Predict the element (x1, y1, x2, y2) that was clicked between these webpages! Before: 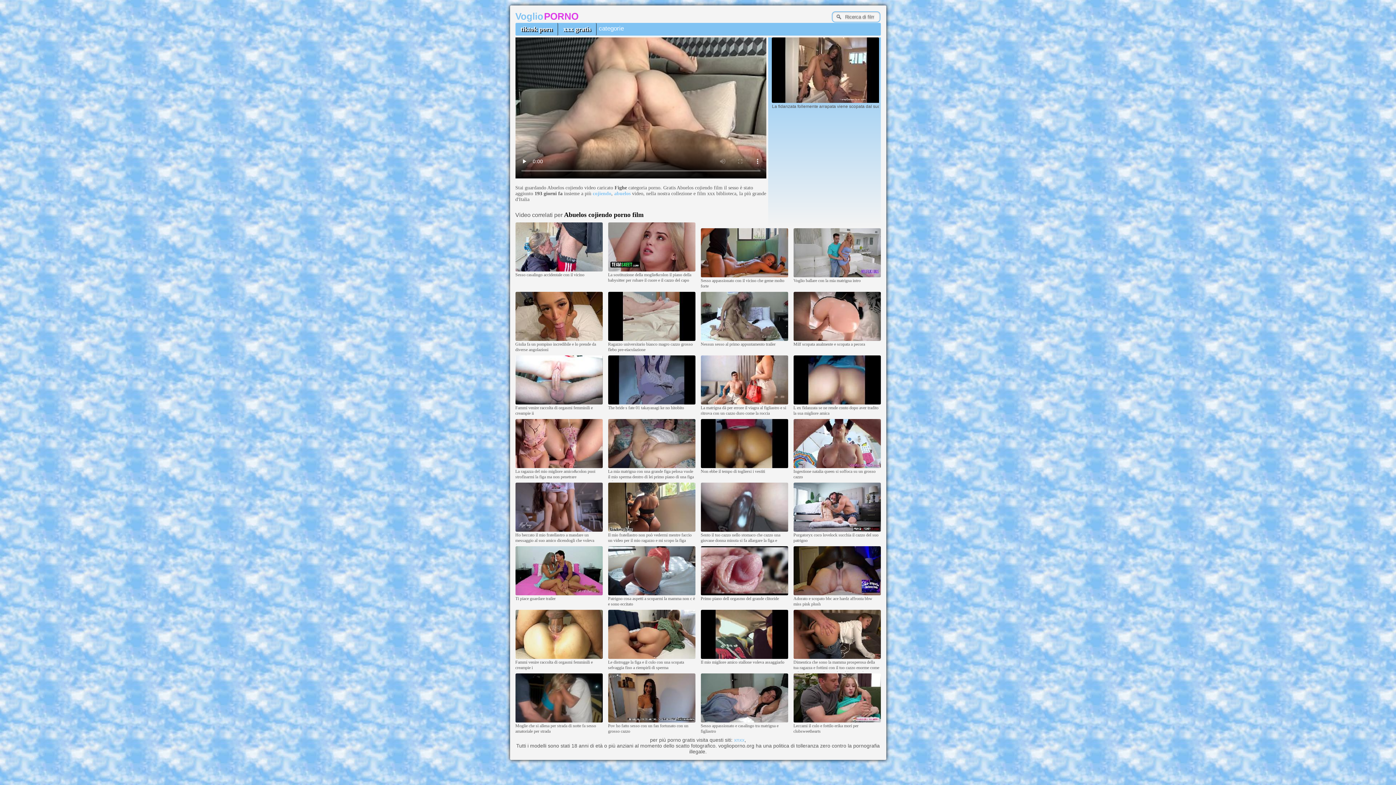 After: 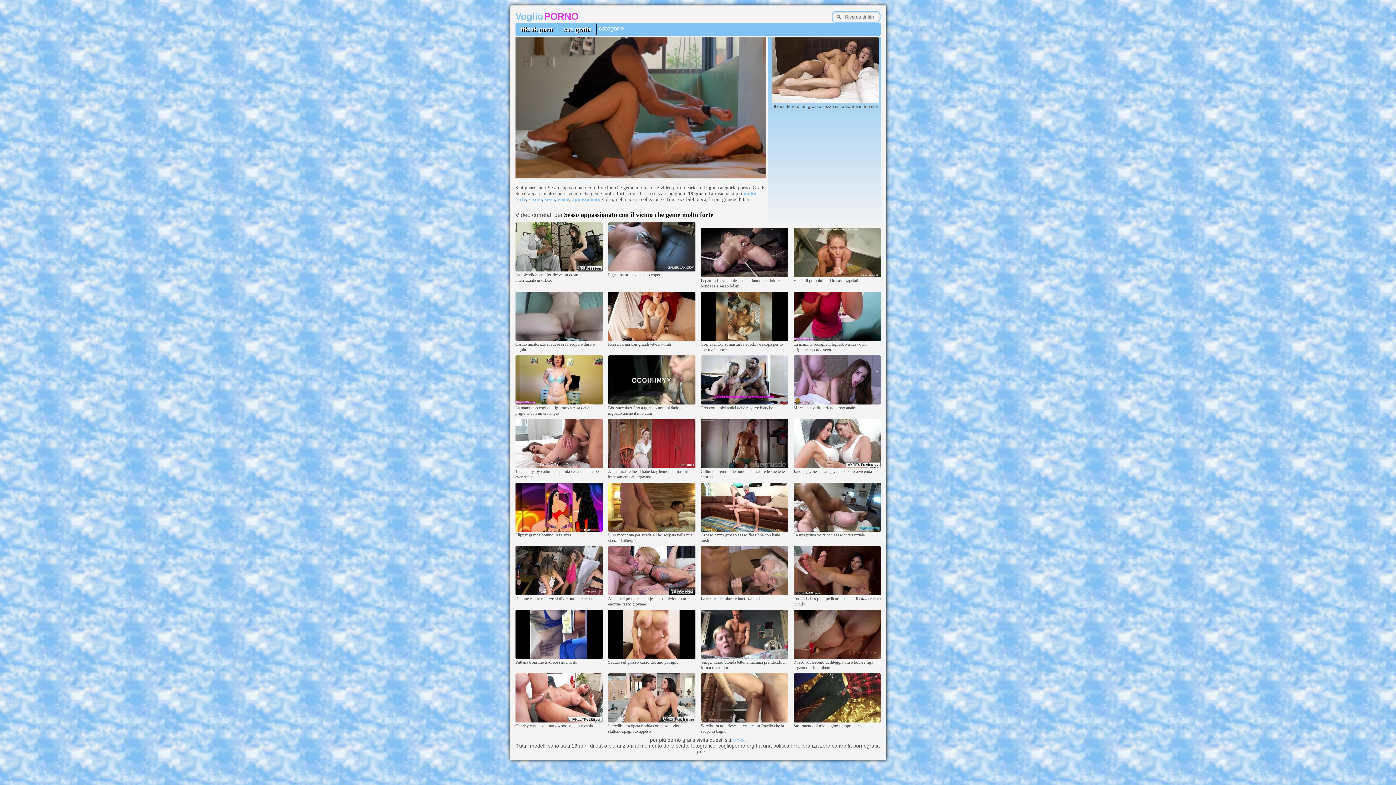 Action: bbox: (700, 273, 788, 278)